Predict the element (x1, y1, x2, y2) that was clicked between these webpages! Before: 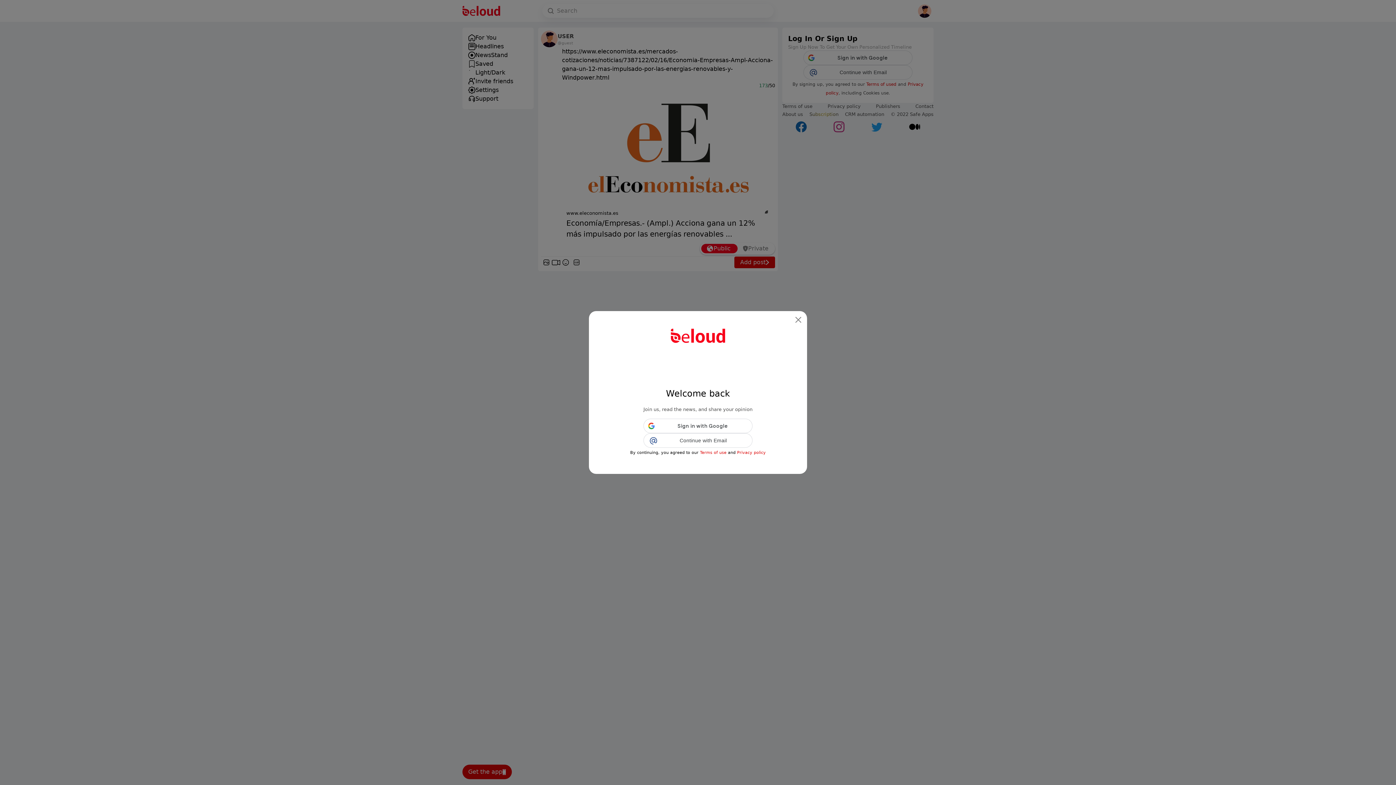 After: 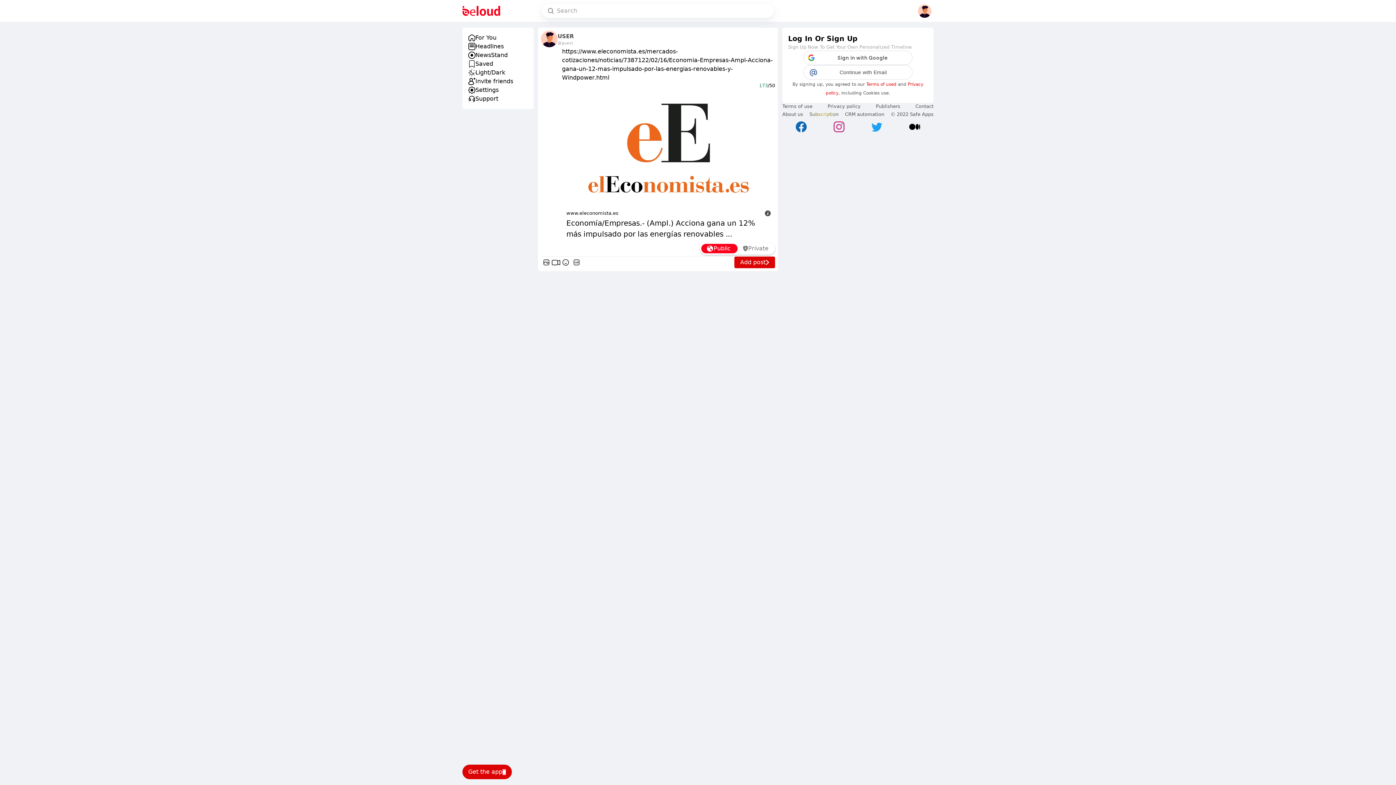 Action: label: Close bbox: (792, 314, 804, 325)